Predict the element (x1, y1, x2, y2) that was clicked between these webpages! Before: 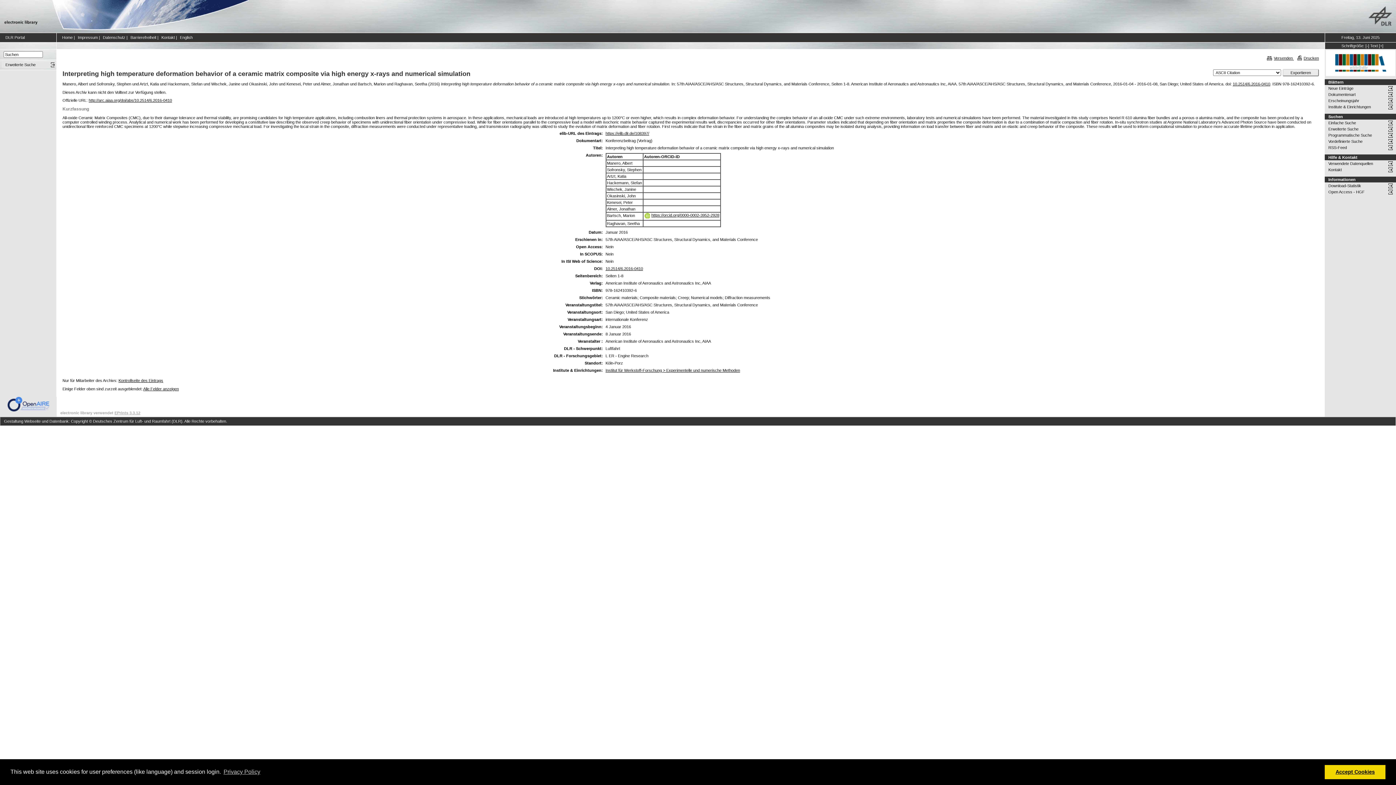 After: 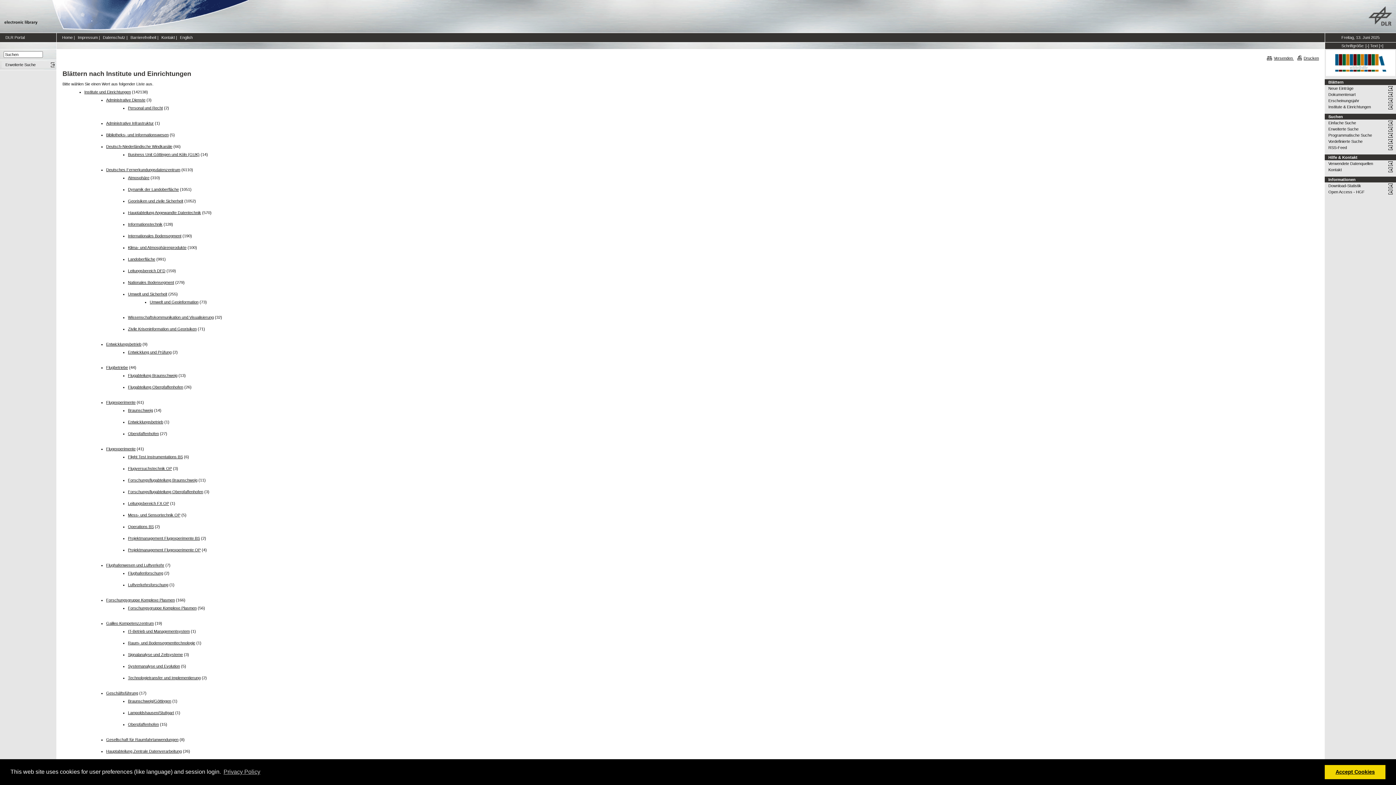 Action: label: Institute & Einrichtungen bbox: (1328, 103, 1396, 110)